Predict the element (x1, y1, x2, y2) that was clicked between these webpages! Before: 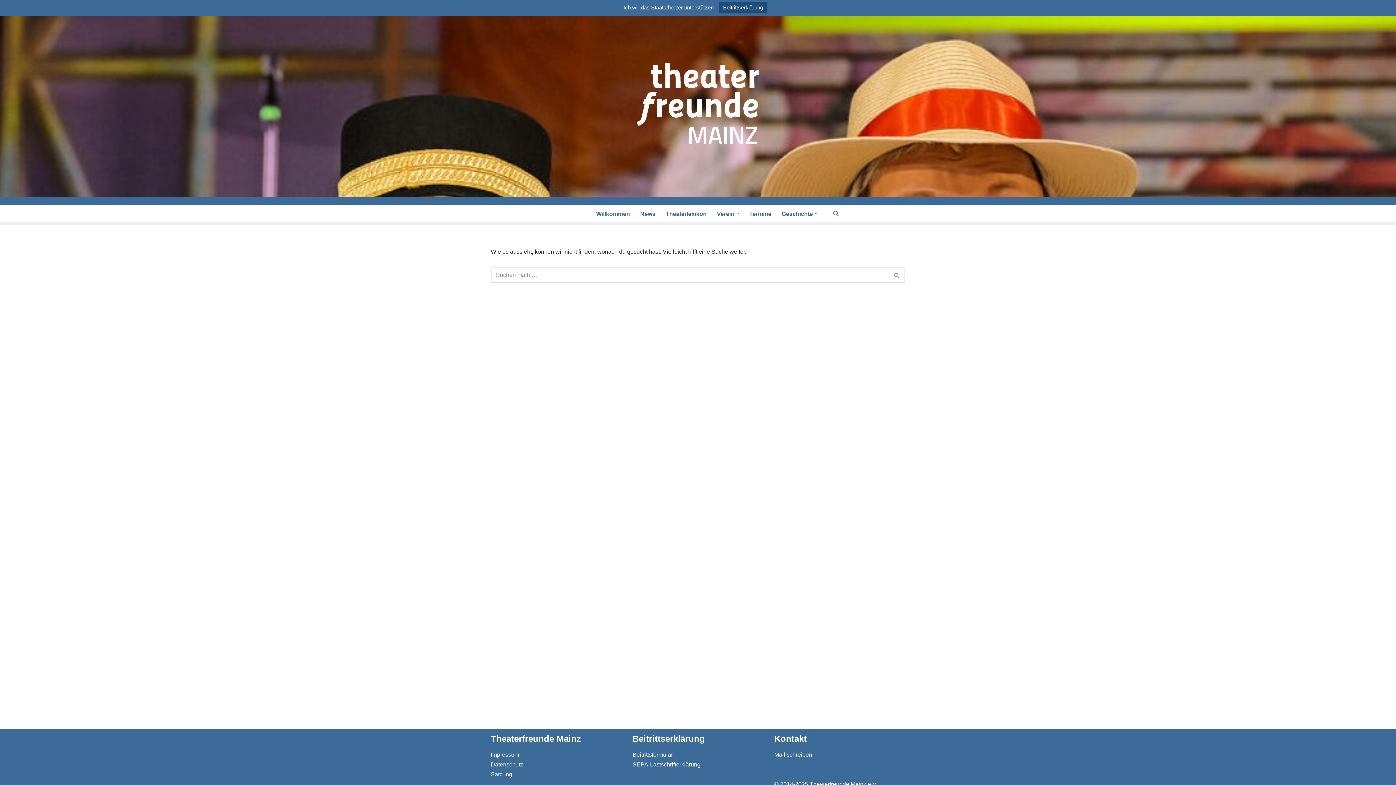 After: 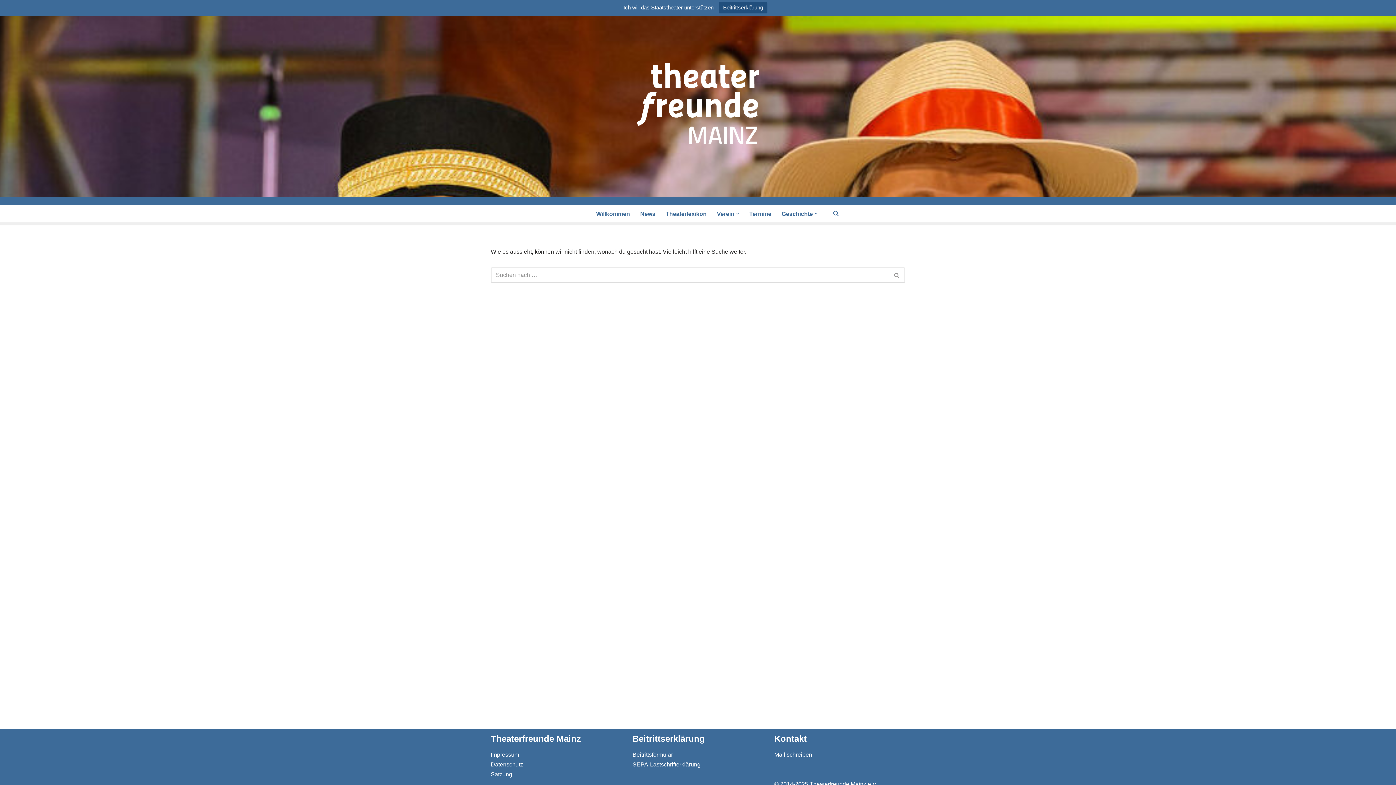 Action: label: Beitrittserklärung bbox: (718, 2, 767, 13)